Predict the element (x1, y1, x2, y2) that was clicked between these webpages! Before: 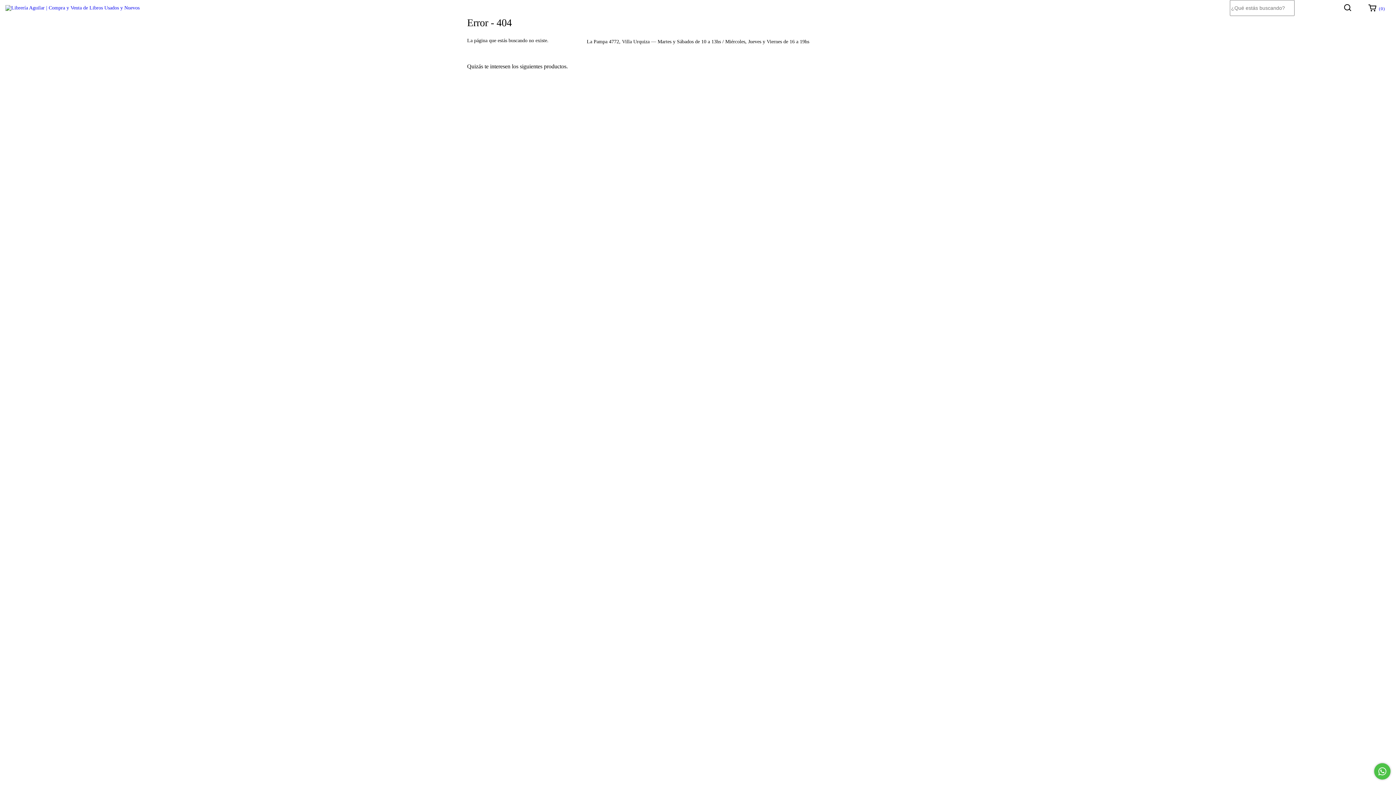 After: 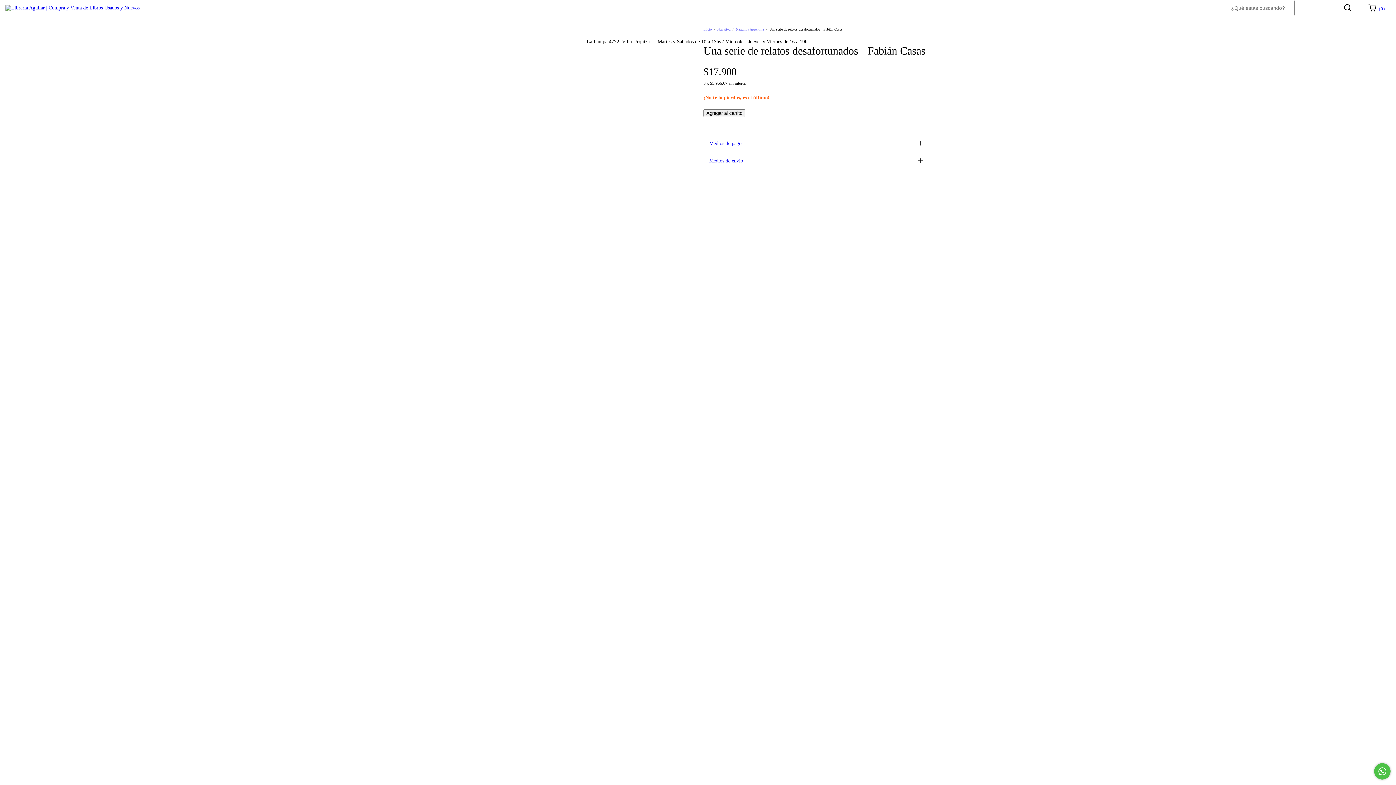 Action: bbox: (565, 239, 643, 269) label: Una serie de relatos desafortunados - Fabián Casas